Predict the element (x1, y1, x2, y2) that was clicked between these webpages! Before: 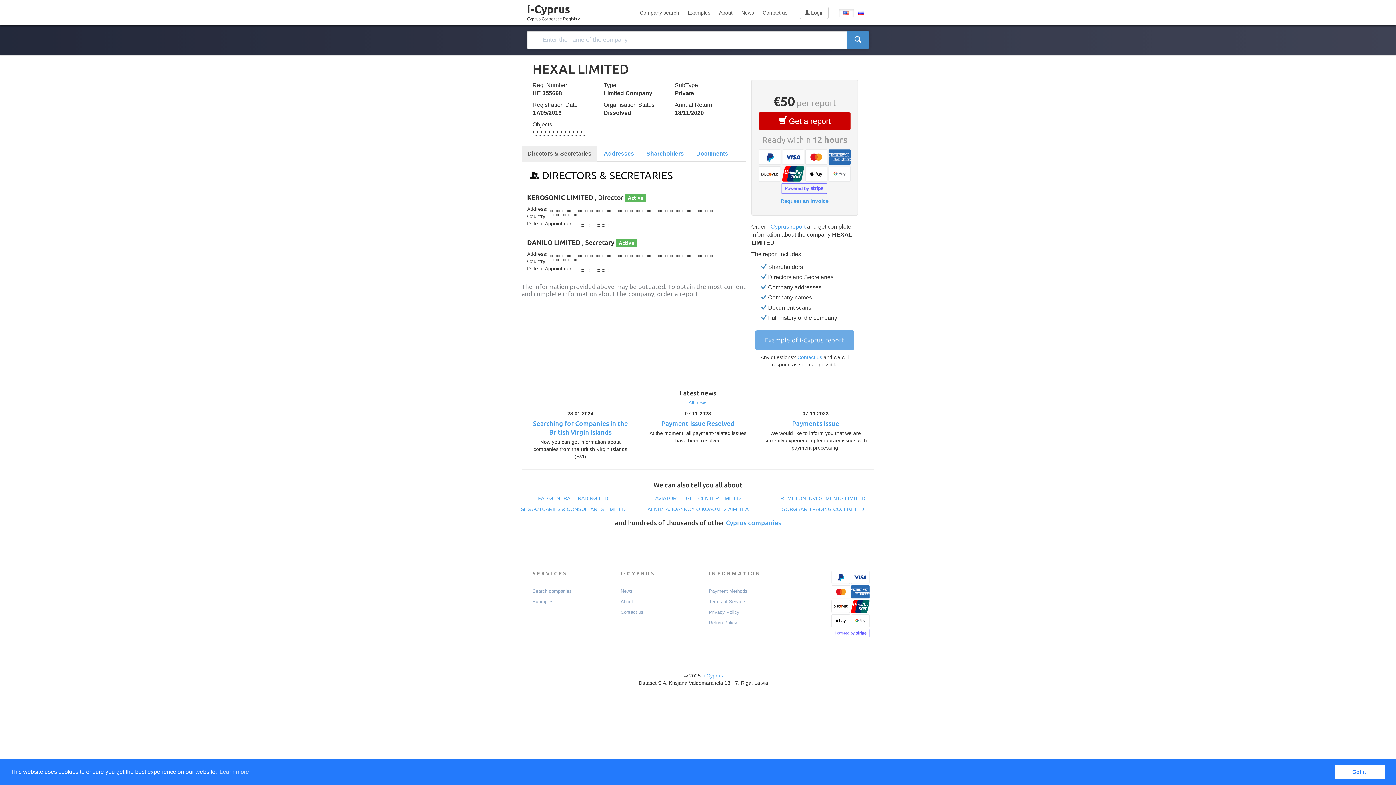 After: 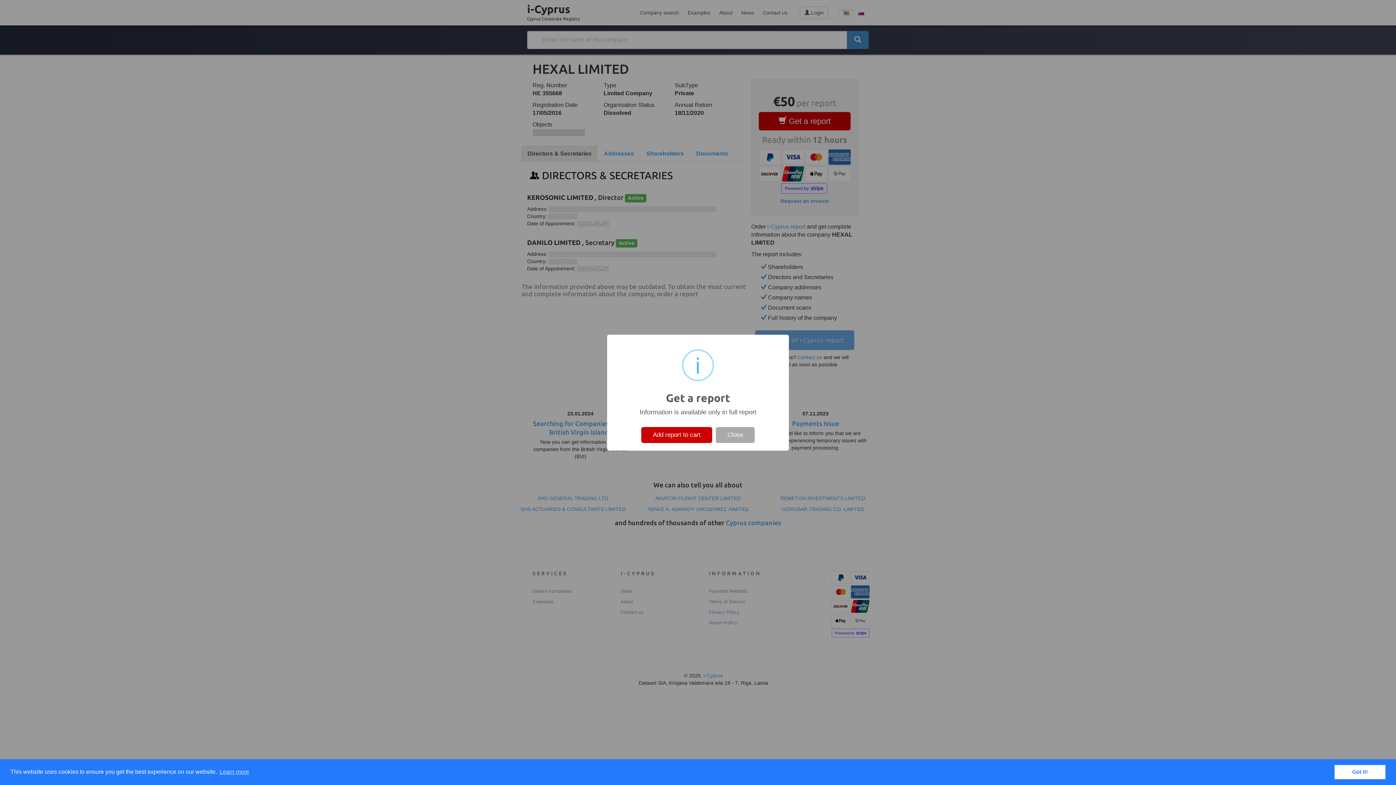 Action: bbox: (690, 145, 734, 161) label: Documents